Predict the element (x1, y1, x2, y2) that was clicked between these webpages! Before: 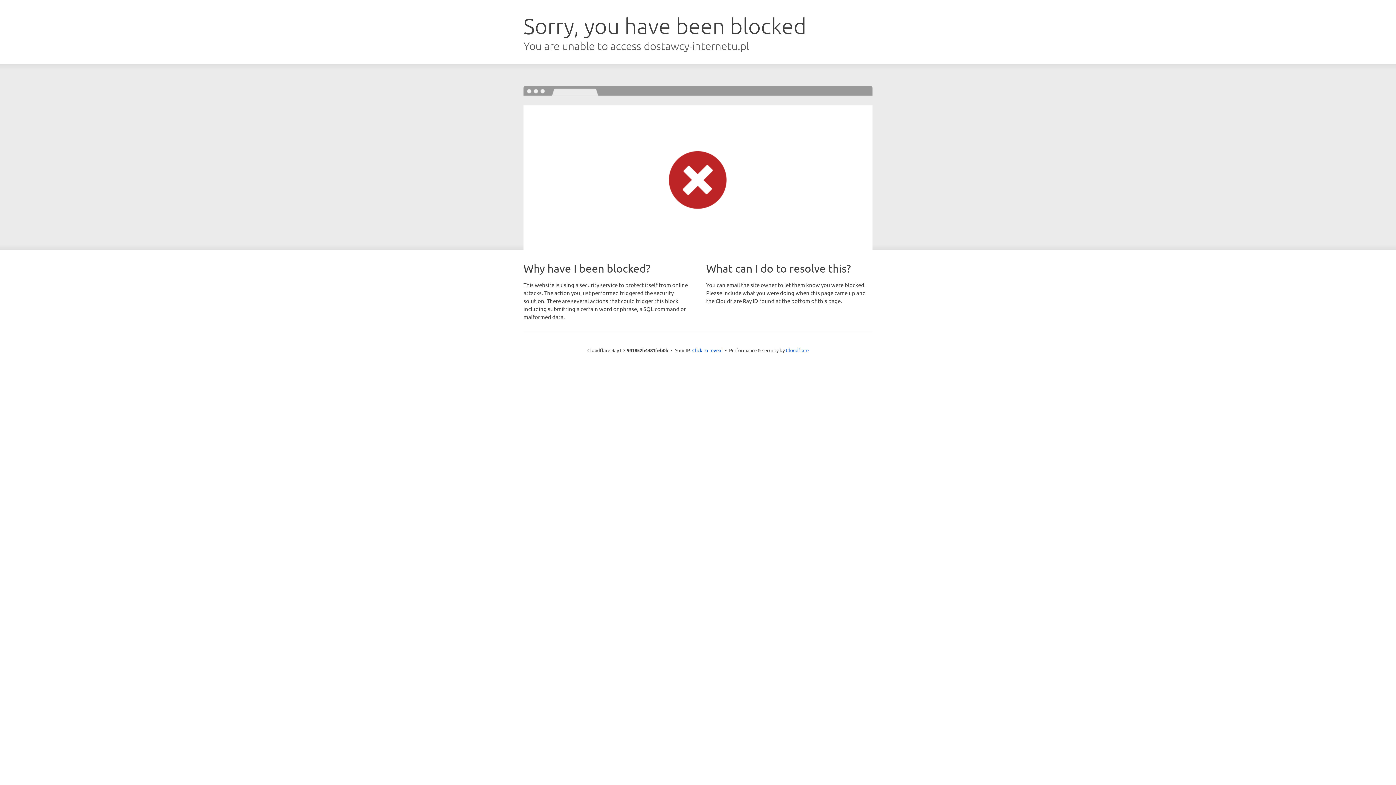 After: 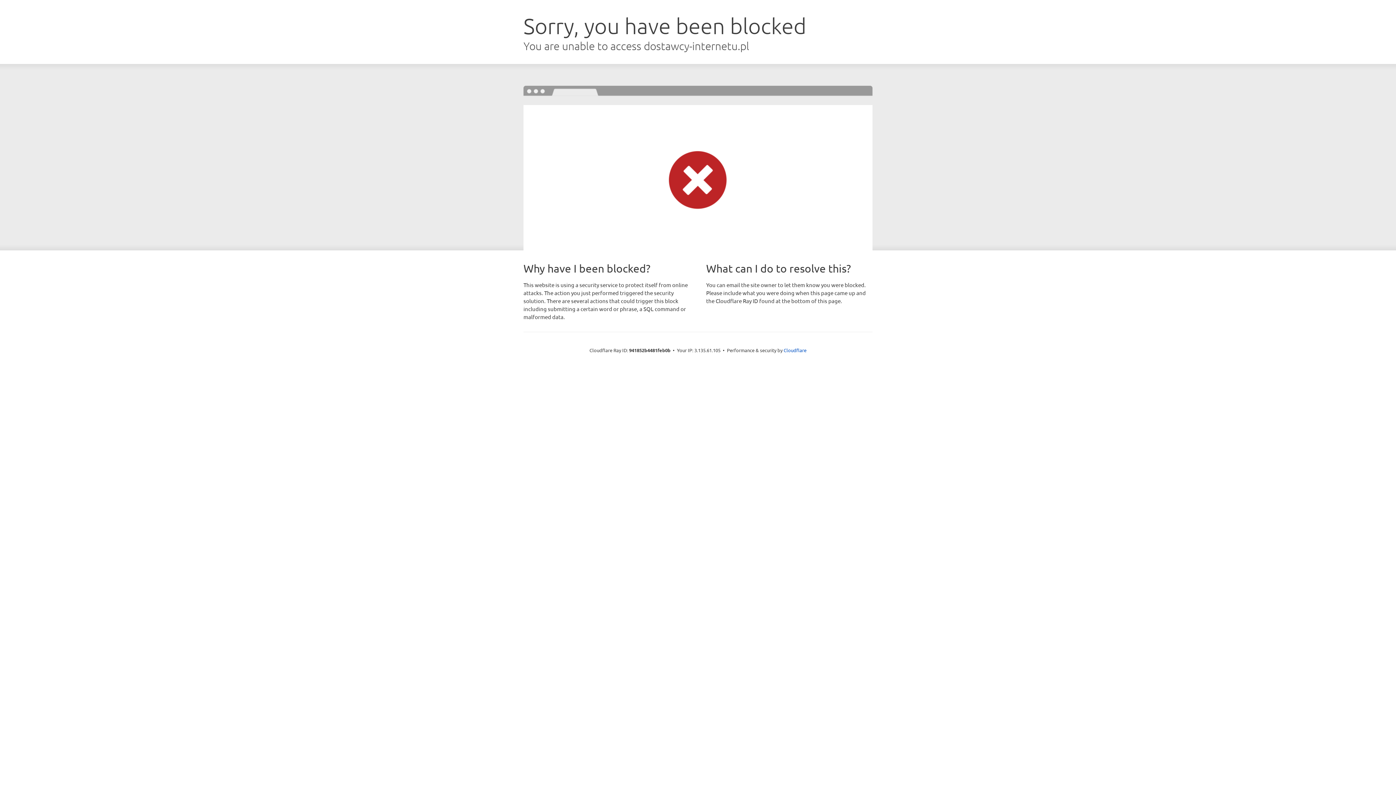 Action: label: Click to reveal bbox: (692, 346, 722, 353)